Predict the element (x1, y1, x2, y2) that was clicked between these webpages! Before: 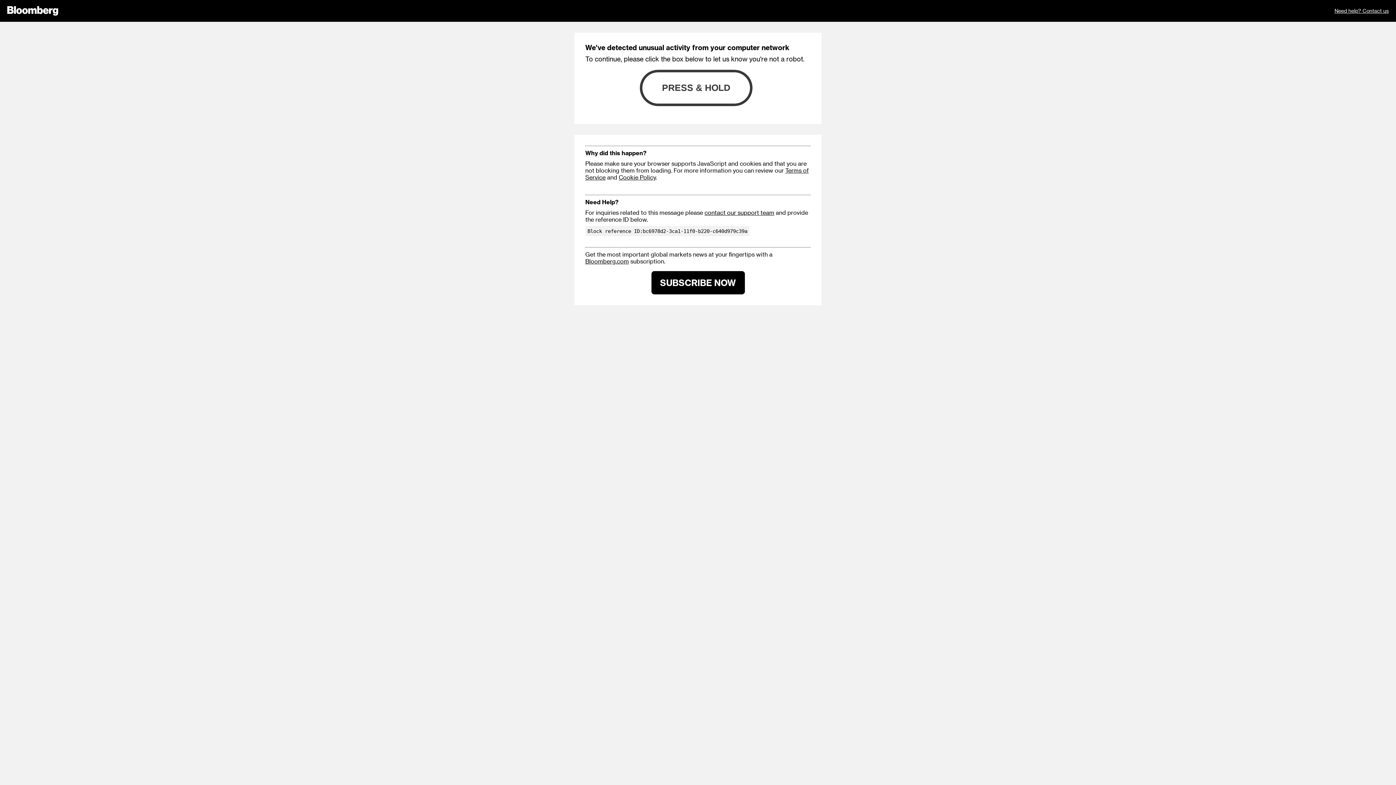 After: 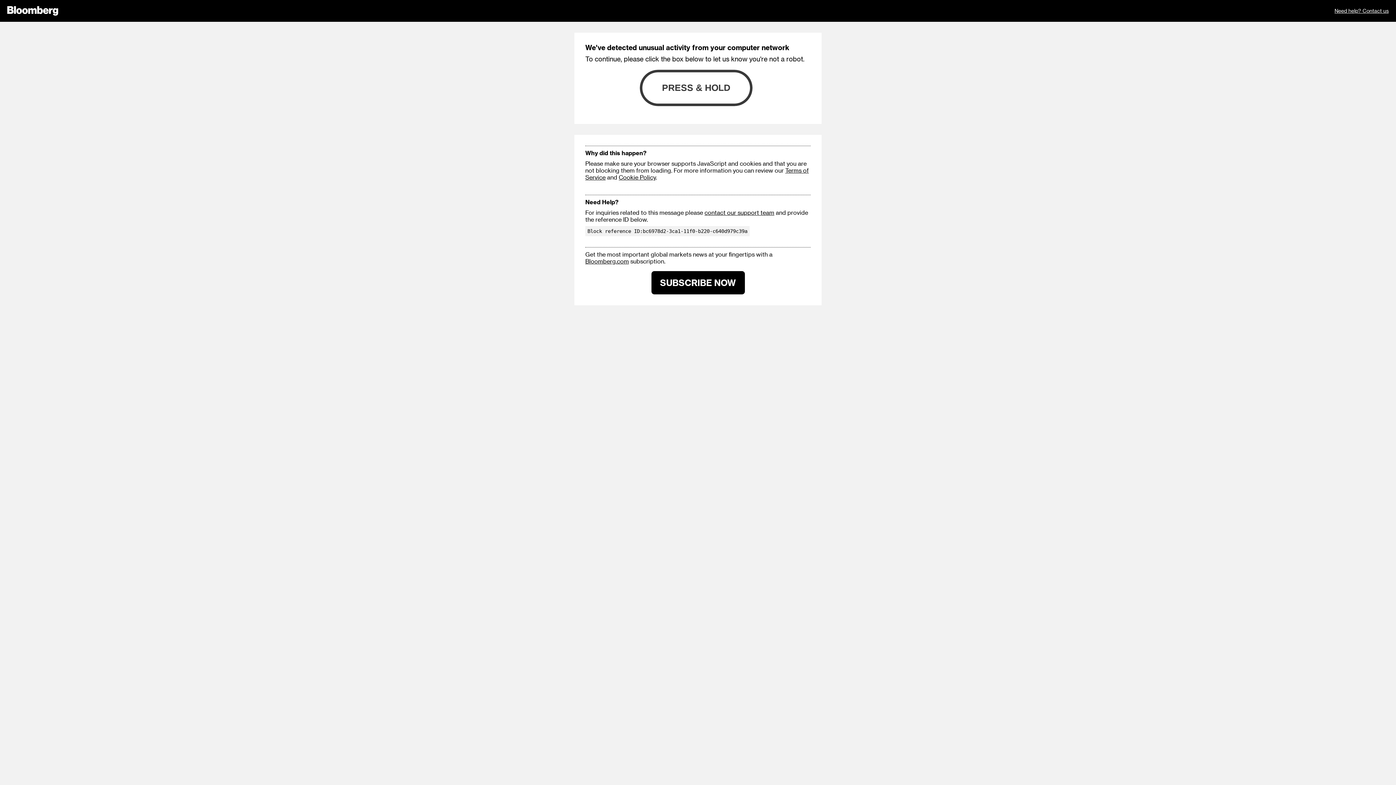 Action: label: contact our support team bbox: (704, 209, 774, 216)